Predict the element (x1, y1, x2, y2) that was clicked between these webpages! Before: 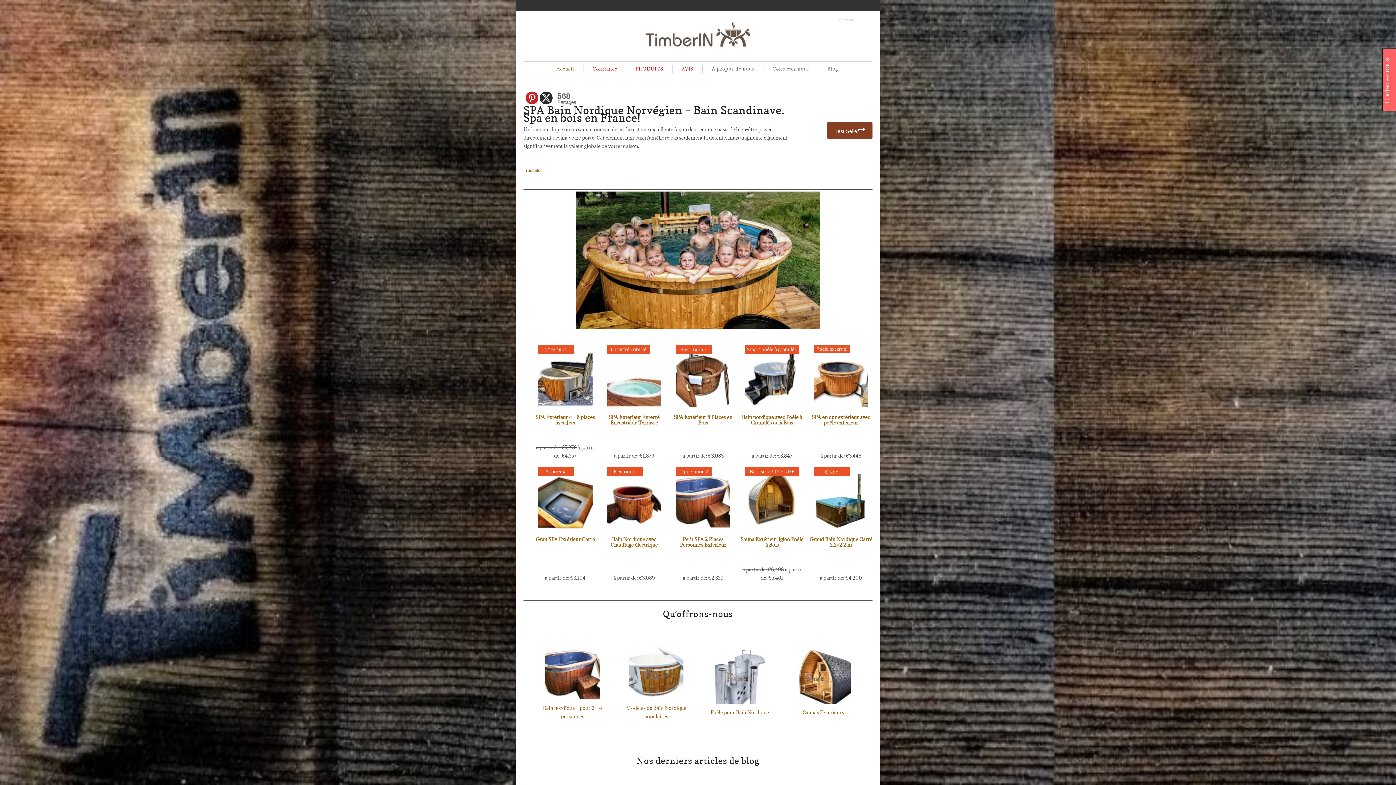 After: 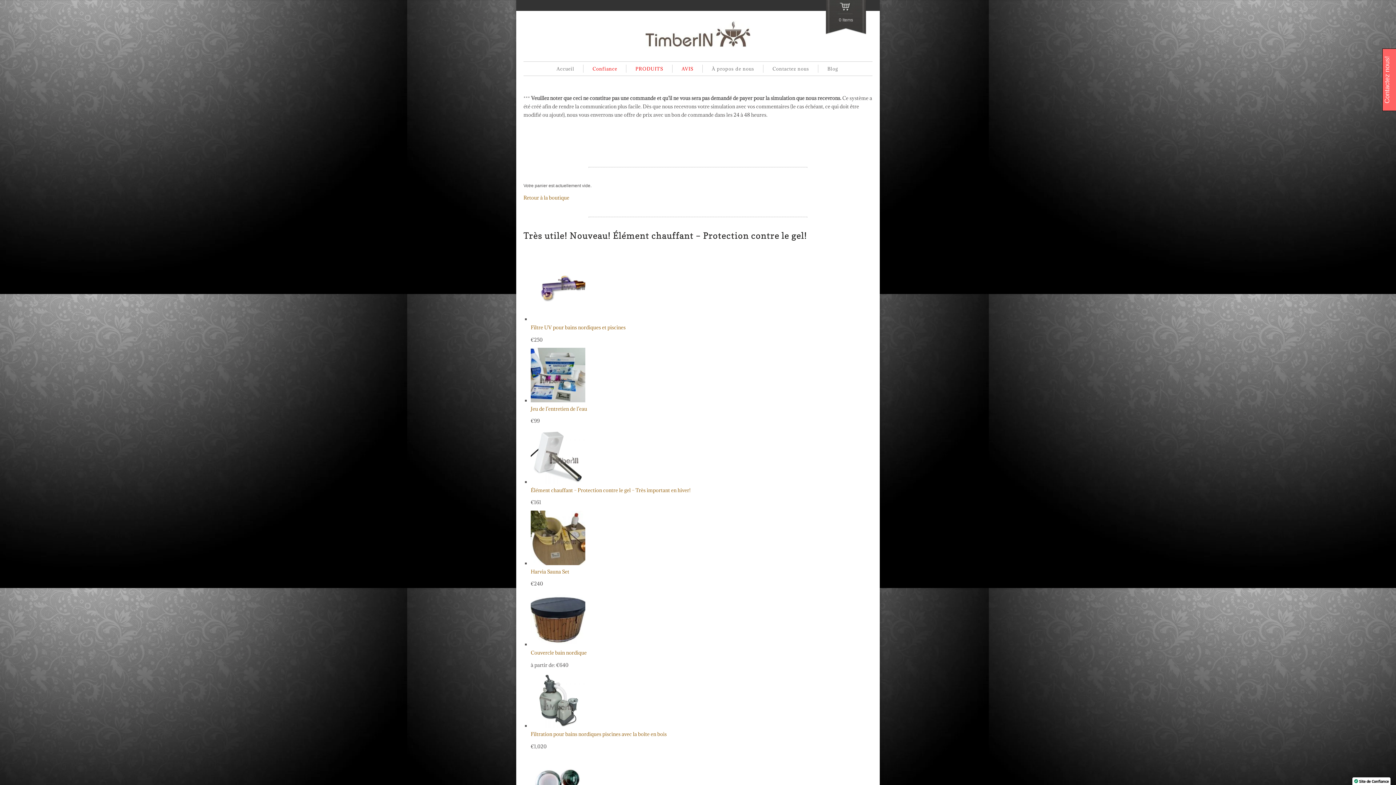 Action: label: 0 Items bbox: (825, 0, 866, 34)